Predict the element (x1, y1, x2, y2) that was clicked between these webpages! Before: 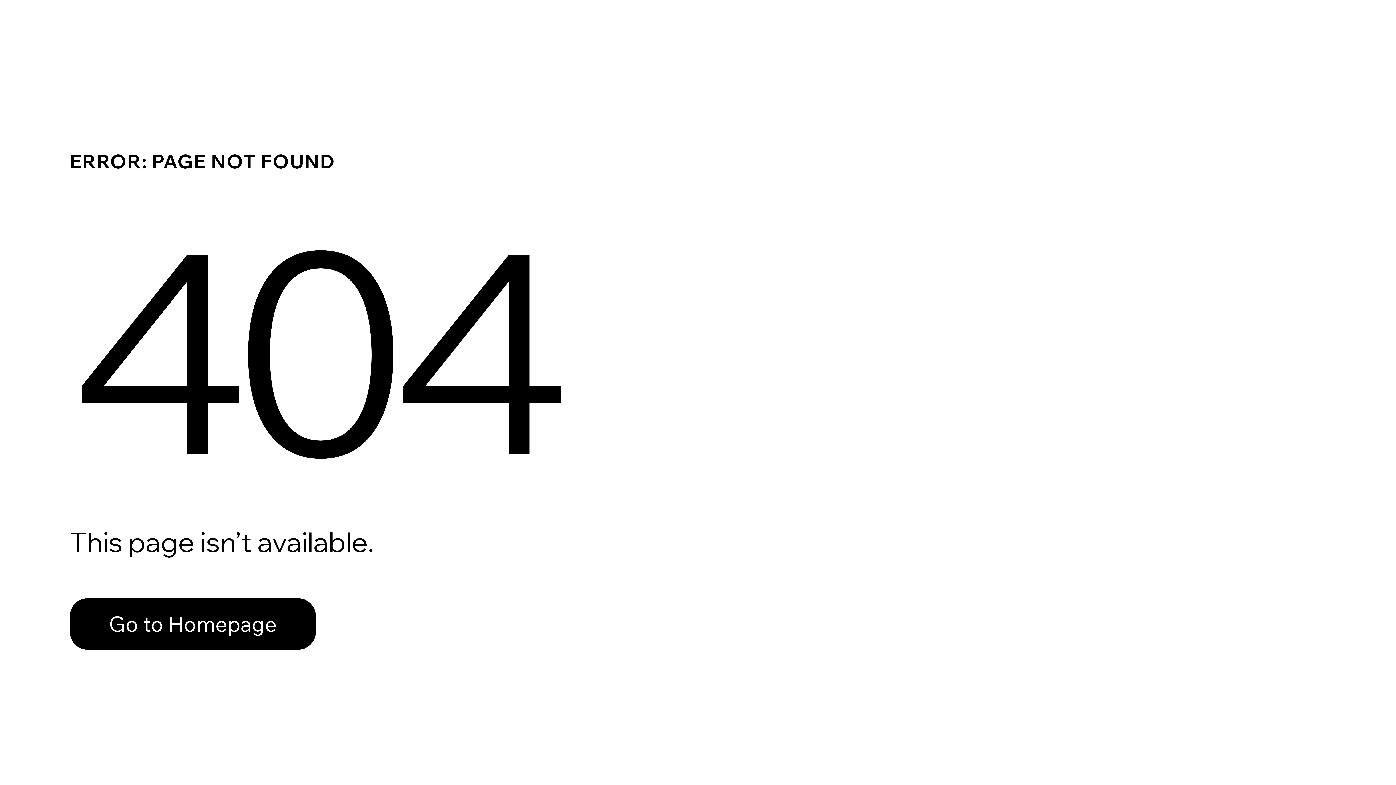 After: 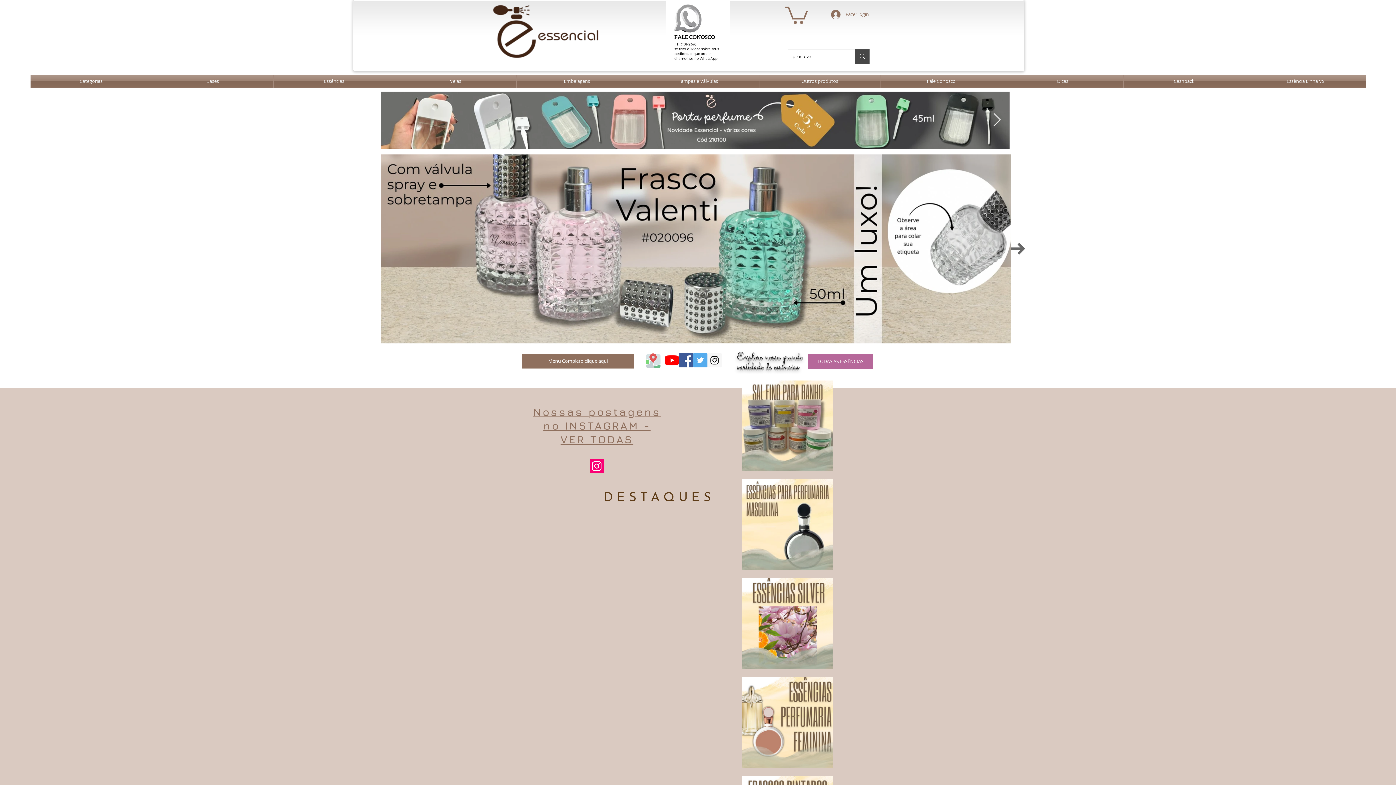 Action: label: Go to Homepage bbox: (69, 582, 768, 659)